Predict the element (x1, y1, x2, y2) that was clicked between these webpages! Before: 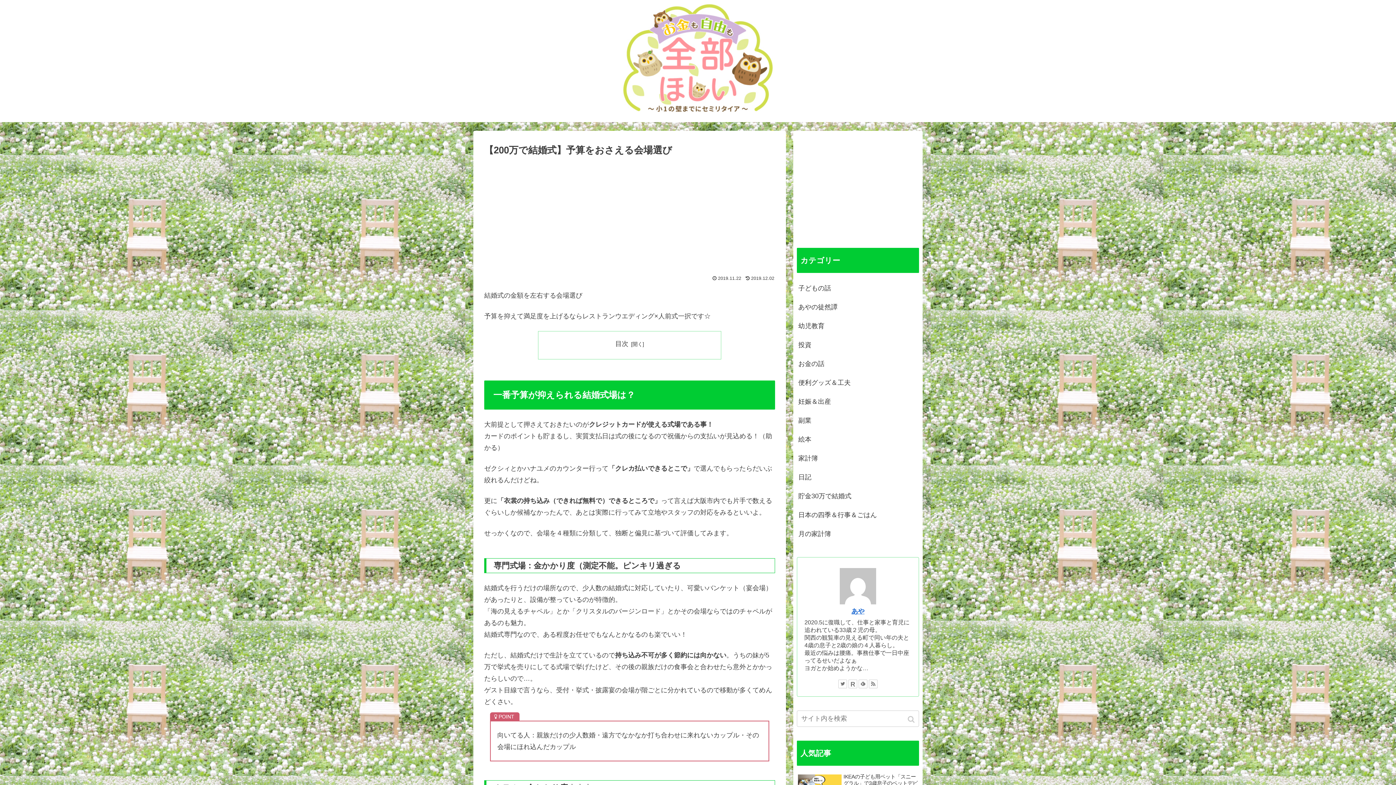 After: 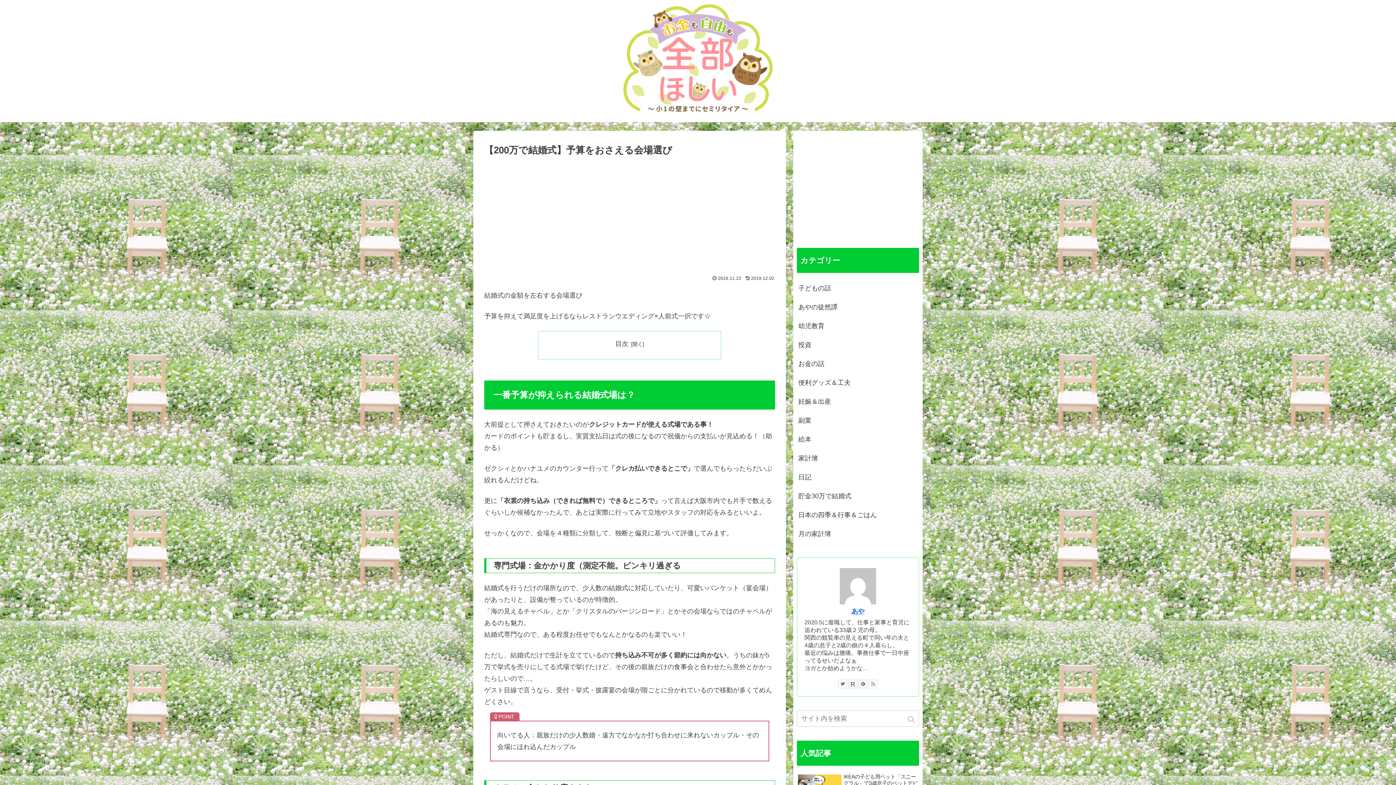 Action: bbox: (869, 679, 877, 688)